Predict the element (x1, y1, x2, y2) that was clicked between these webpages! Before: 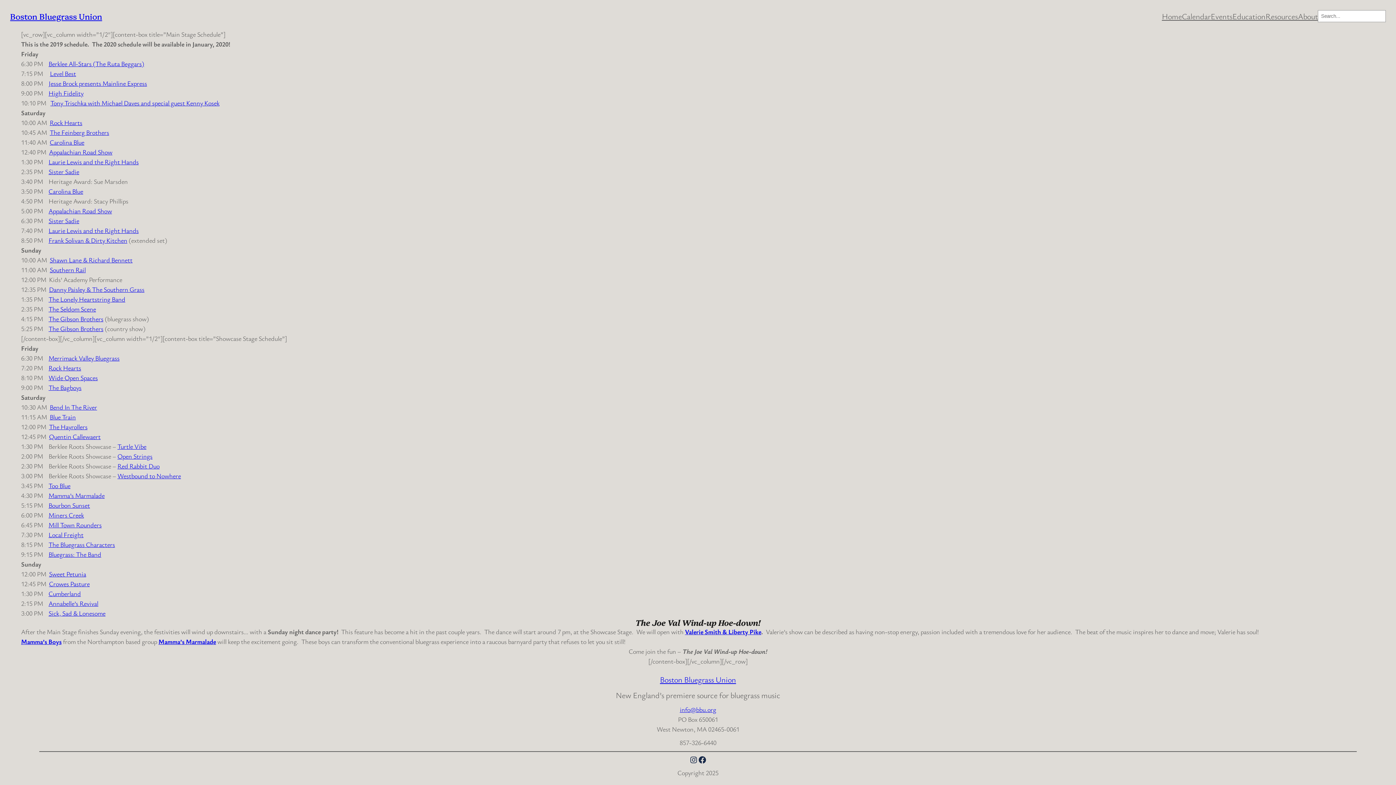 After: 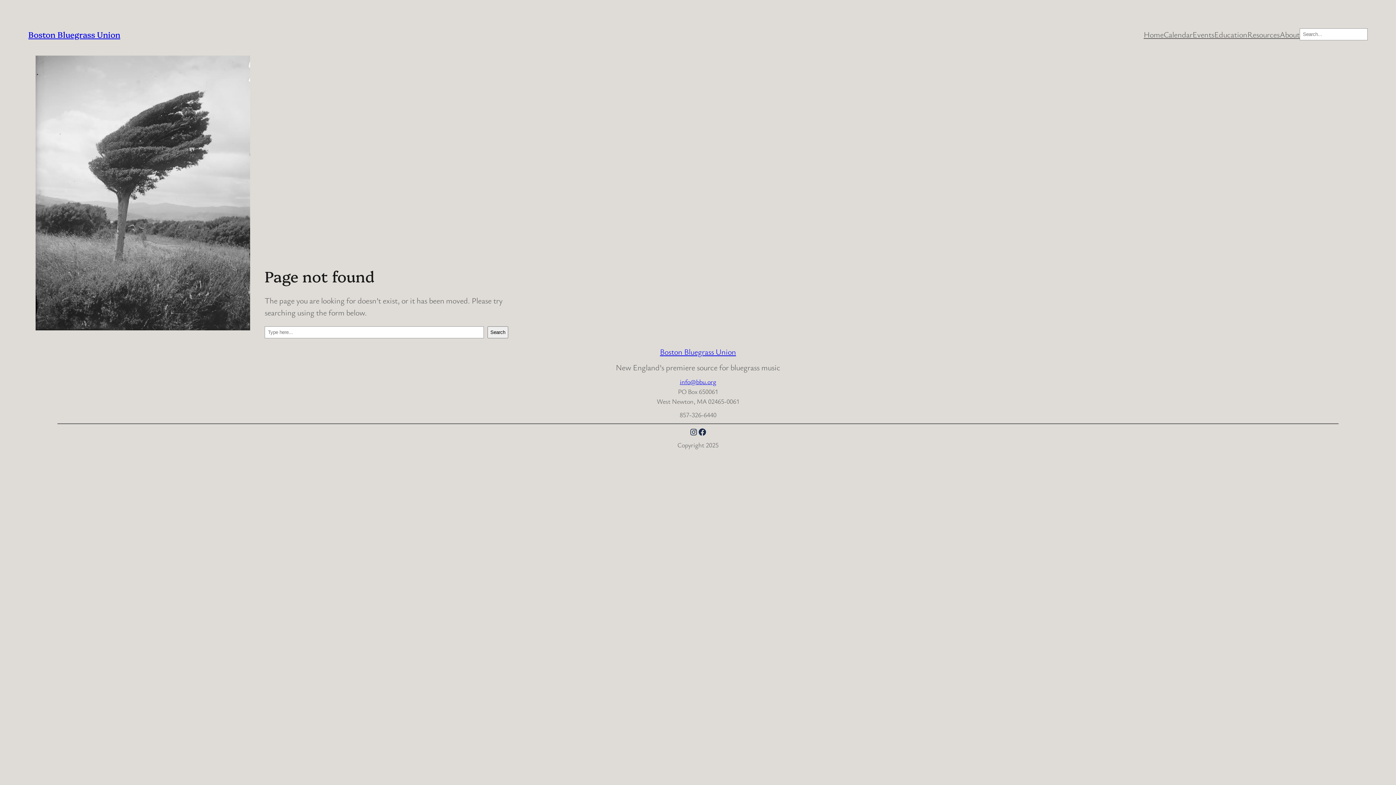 Action: label: Merrimack Valley Bluegrass bbox: (48, 353, 119, 362)